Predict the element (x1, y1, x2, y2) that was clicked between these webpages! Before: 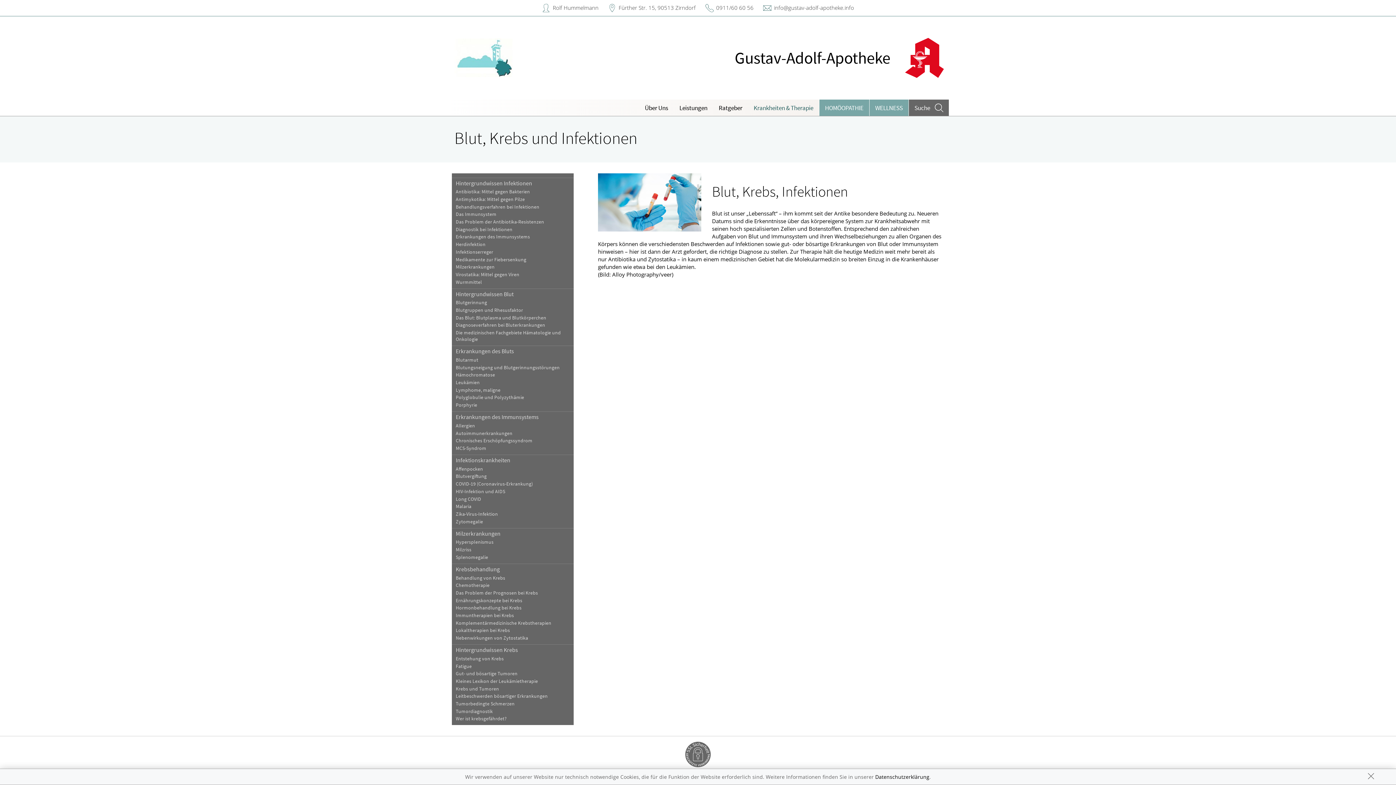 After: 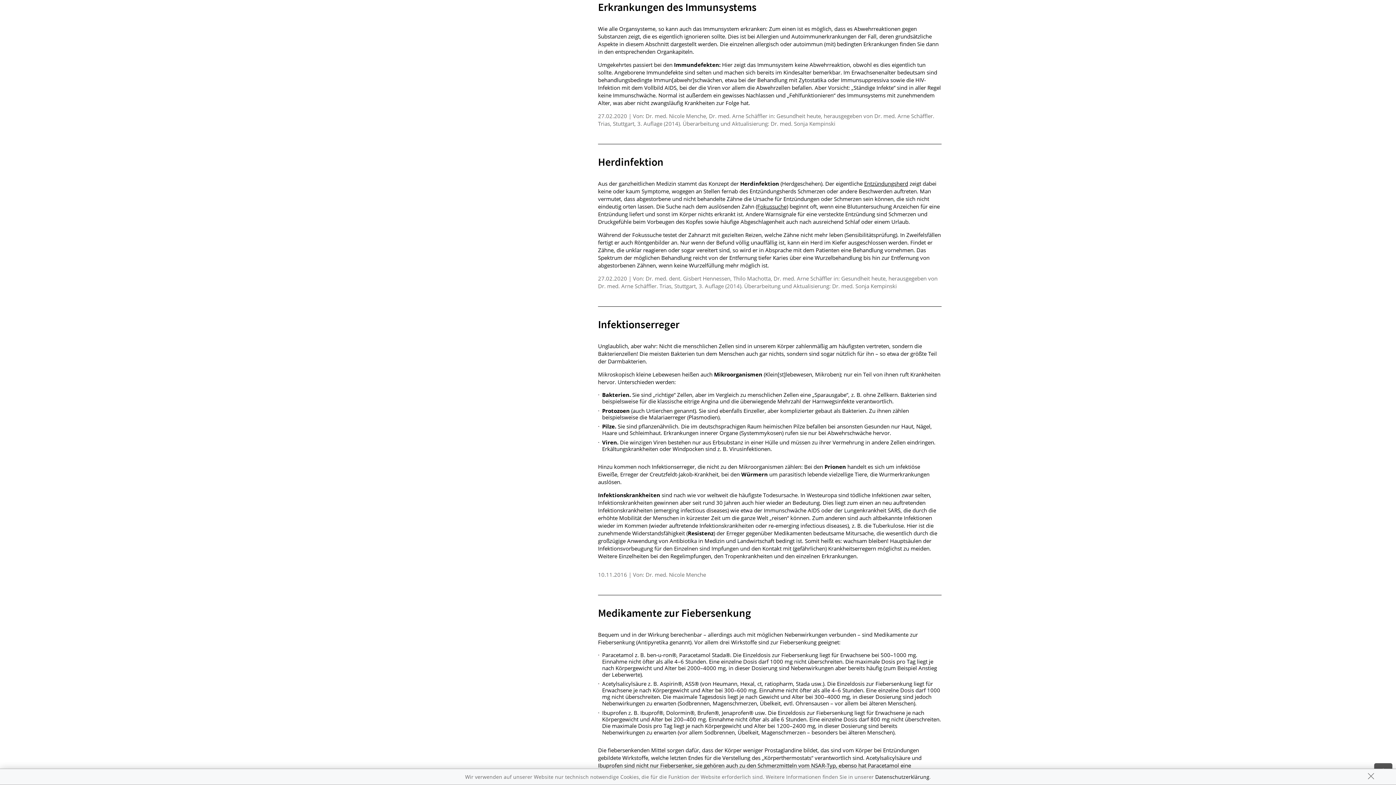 Action: label: Erkrankungen des Immunsystems bbox: (451, 233, 573, 241)